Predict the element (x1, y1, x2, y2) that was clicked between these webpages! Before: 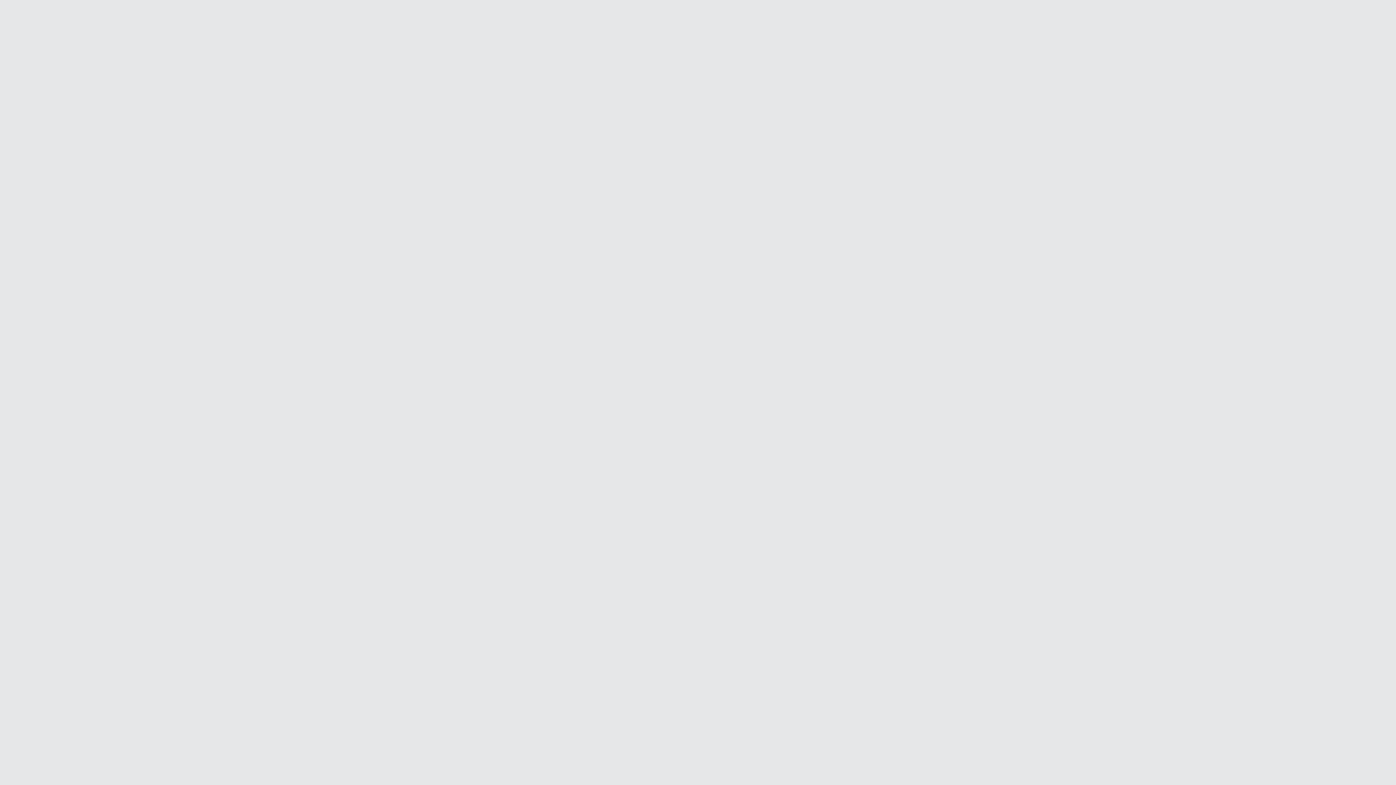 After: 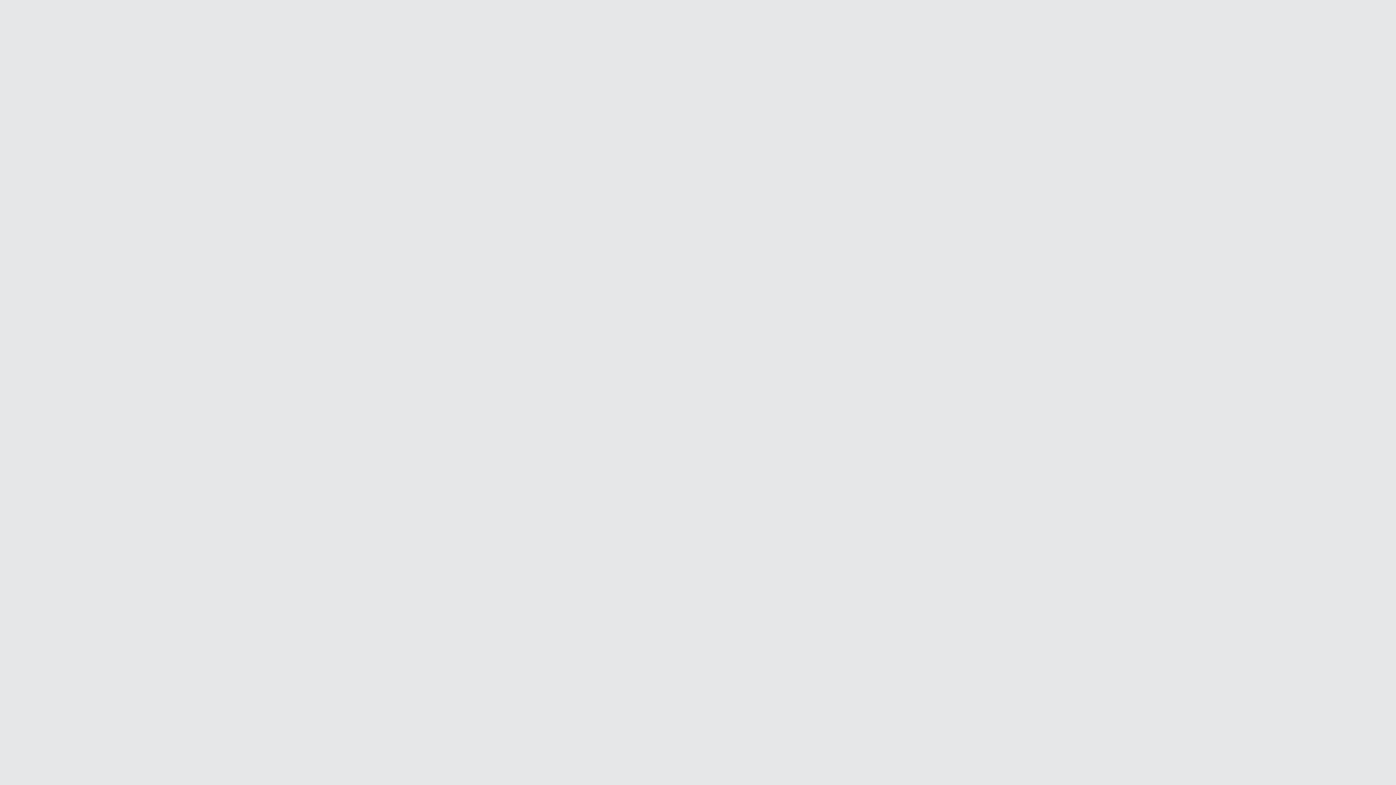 Action: bbox: (790, 55, 804, 68) label: Search